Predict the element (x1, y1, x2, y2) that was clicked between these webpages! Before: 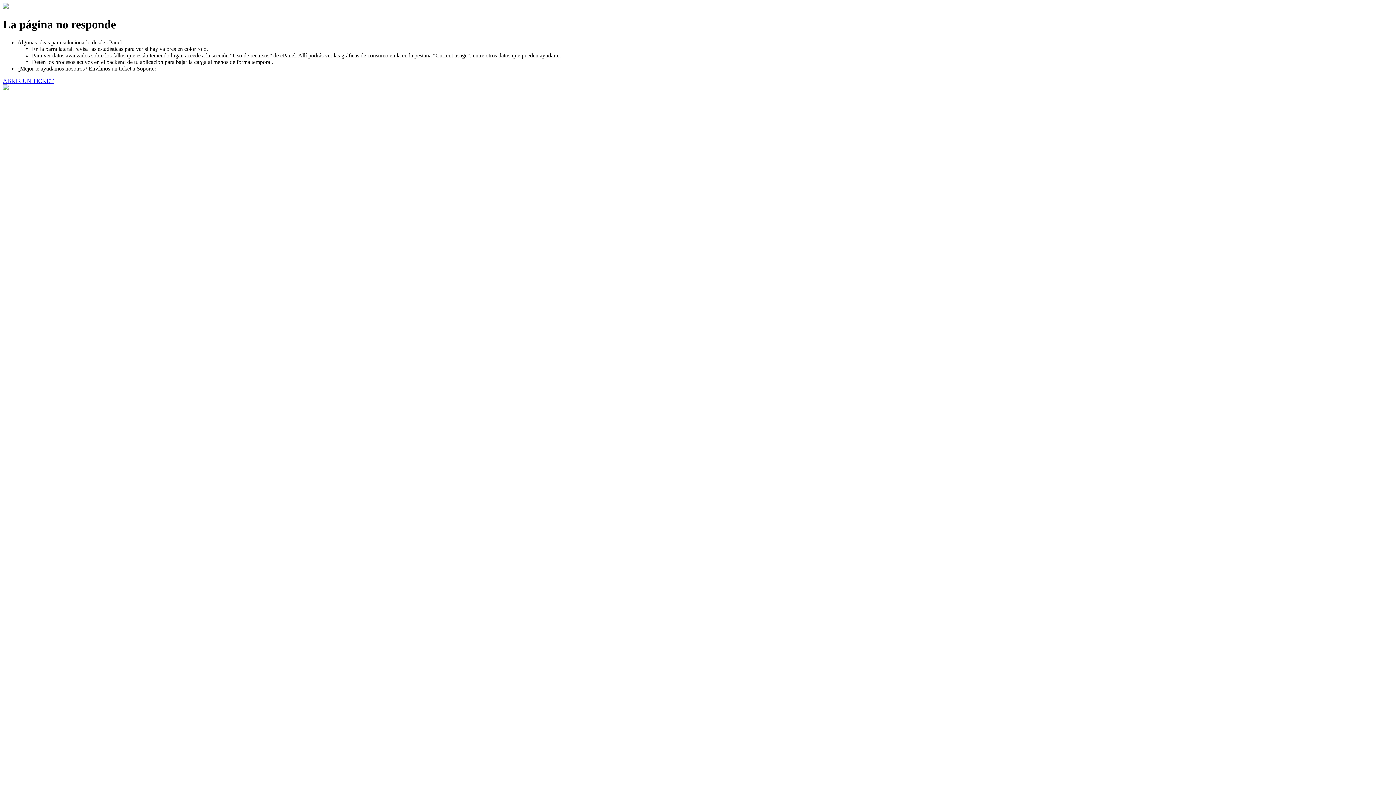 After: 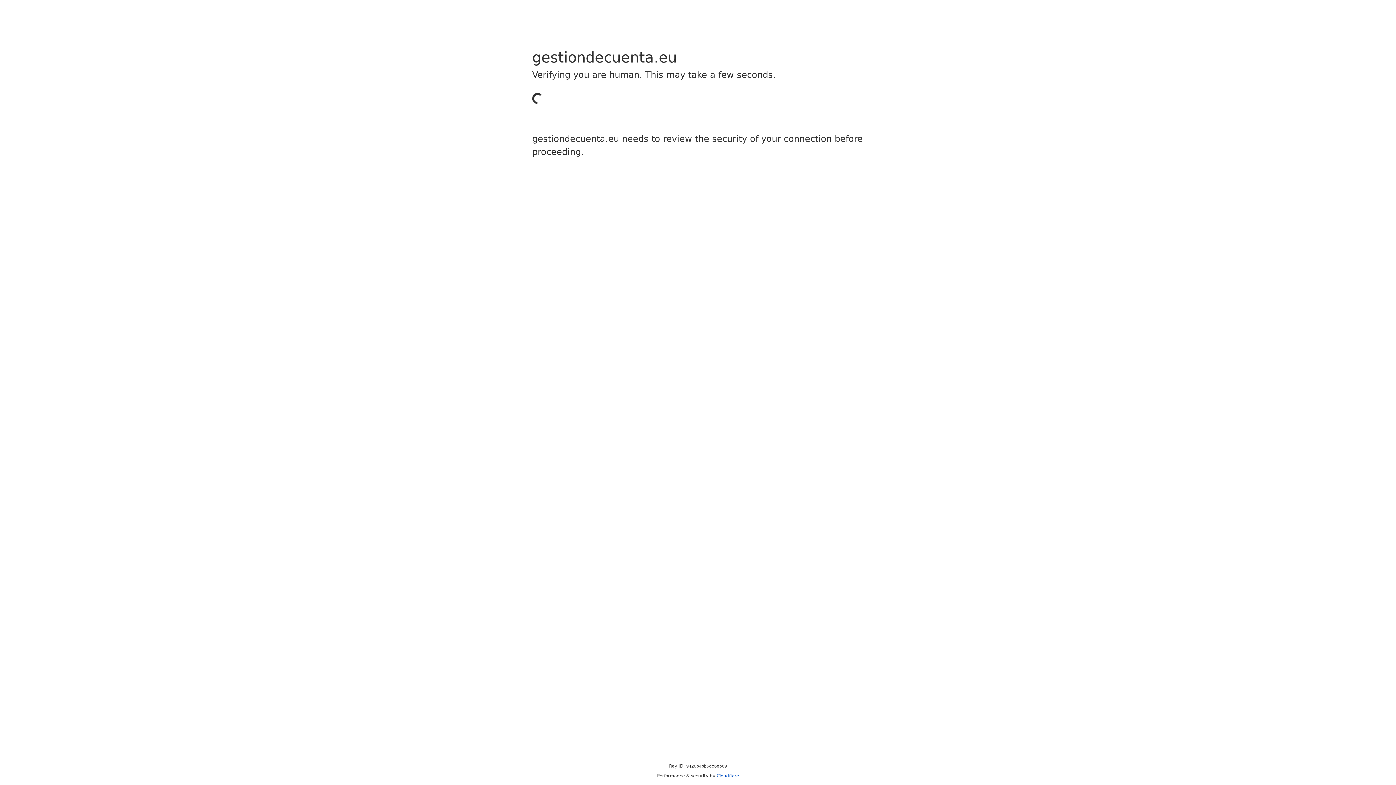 Action: bbox: (2, 77, 53, 83) label: ABRIR UN TICKET